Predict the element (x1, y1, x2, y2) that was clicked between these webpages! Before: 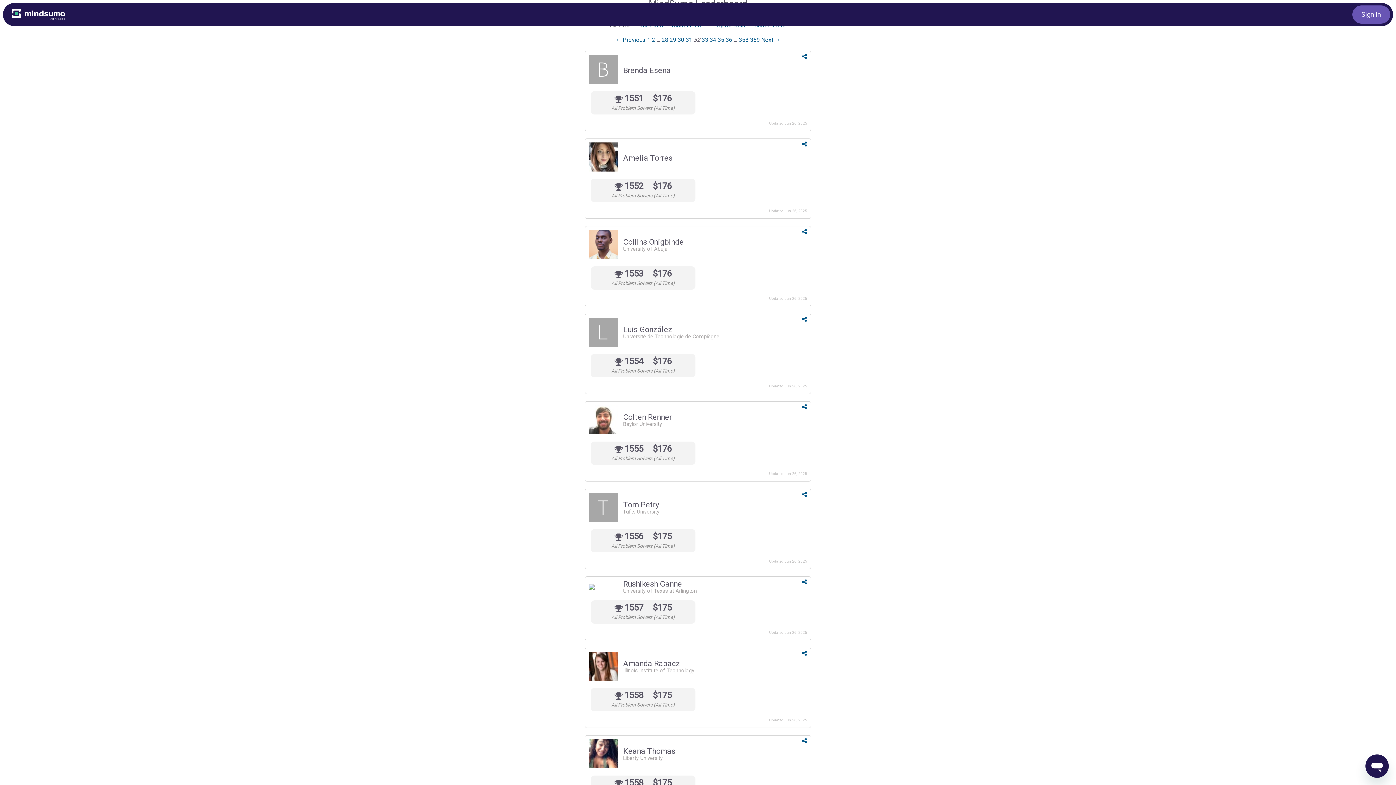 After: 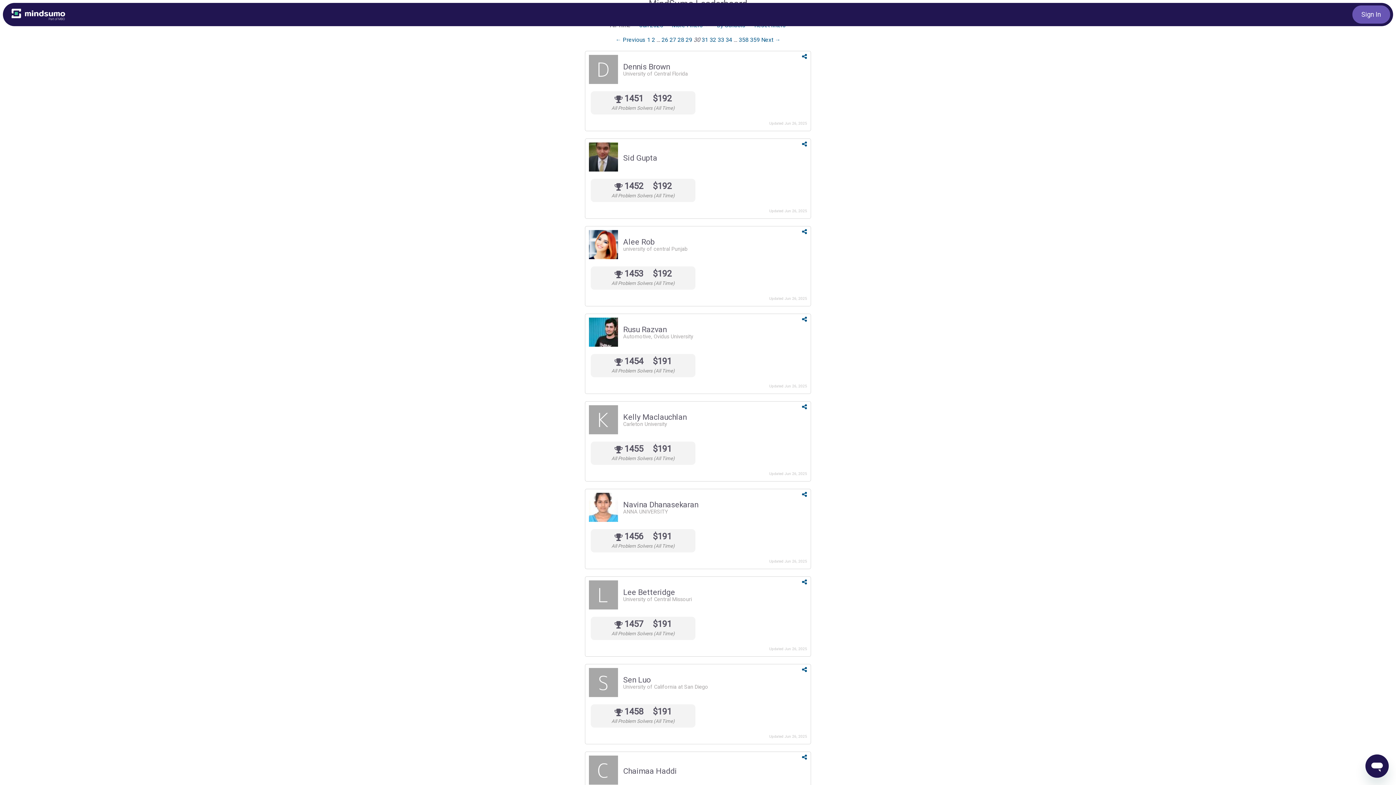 Action: bbox: (677, 36, 684, 43) label: Page 30